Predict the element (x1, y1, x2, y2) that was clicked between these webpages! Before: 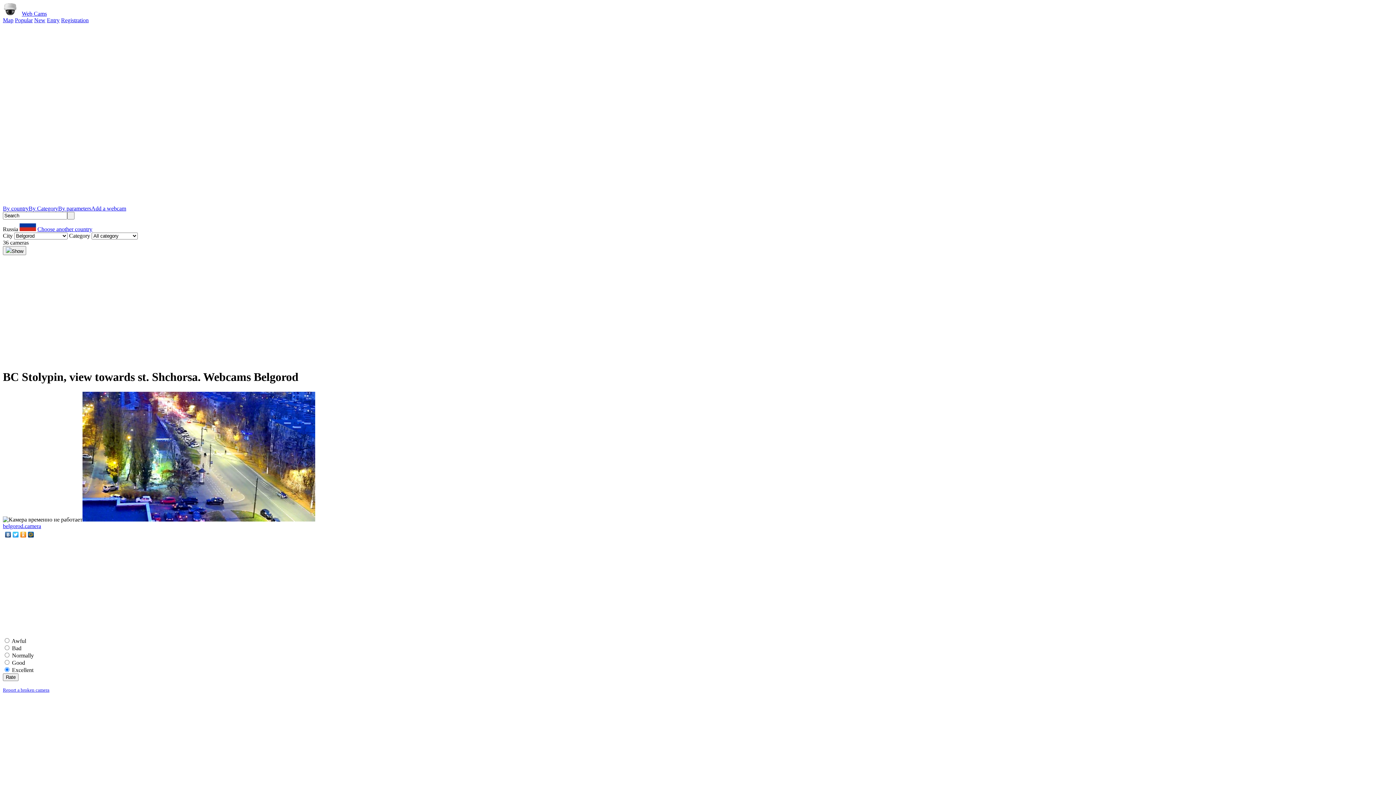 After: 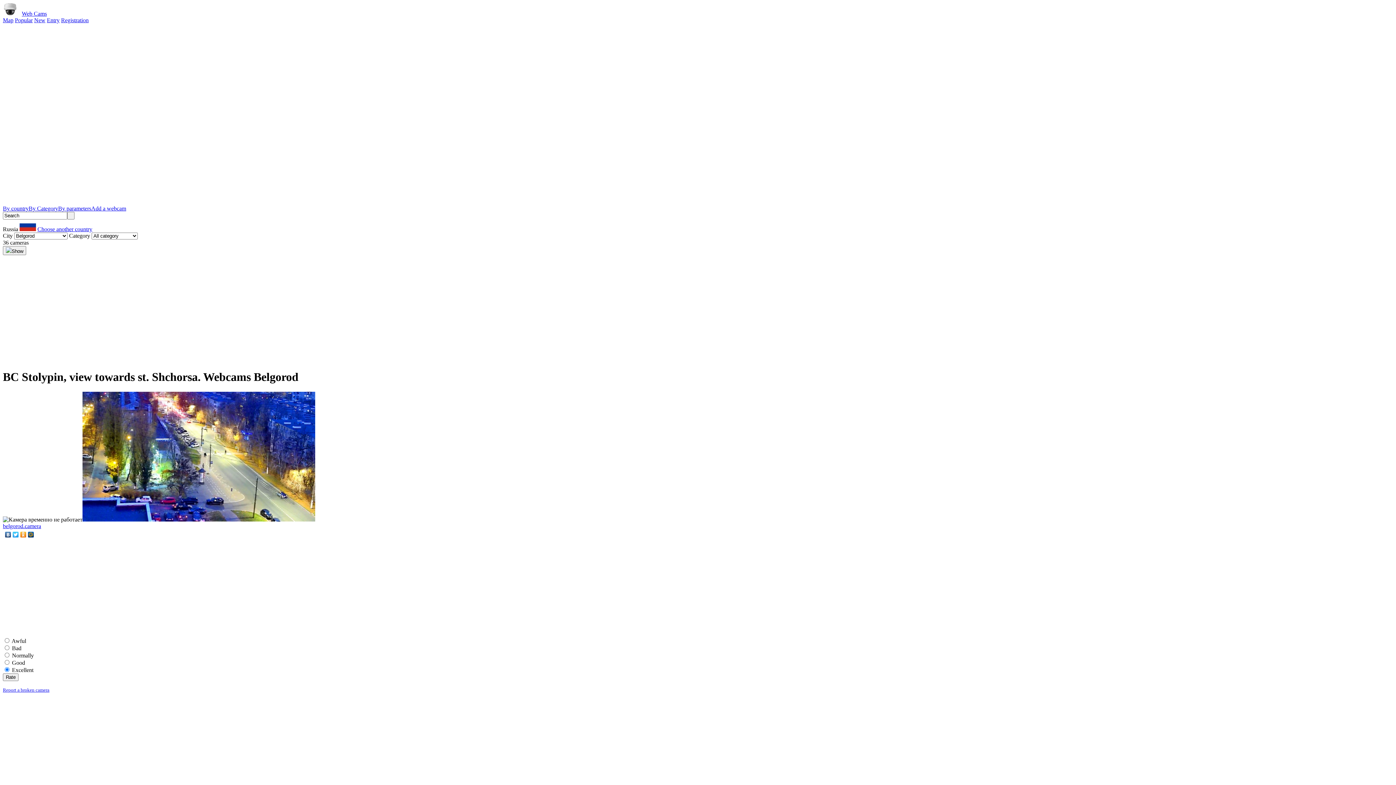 Action: bbox: (2, 205, 28, 211) label: By country